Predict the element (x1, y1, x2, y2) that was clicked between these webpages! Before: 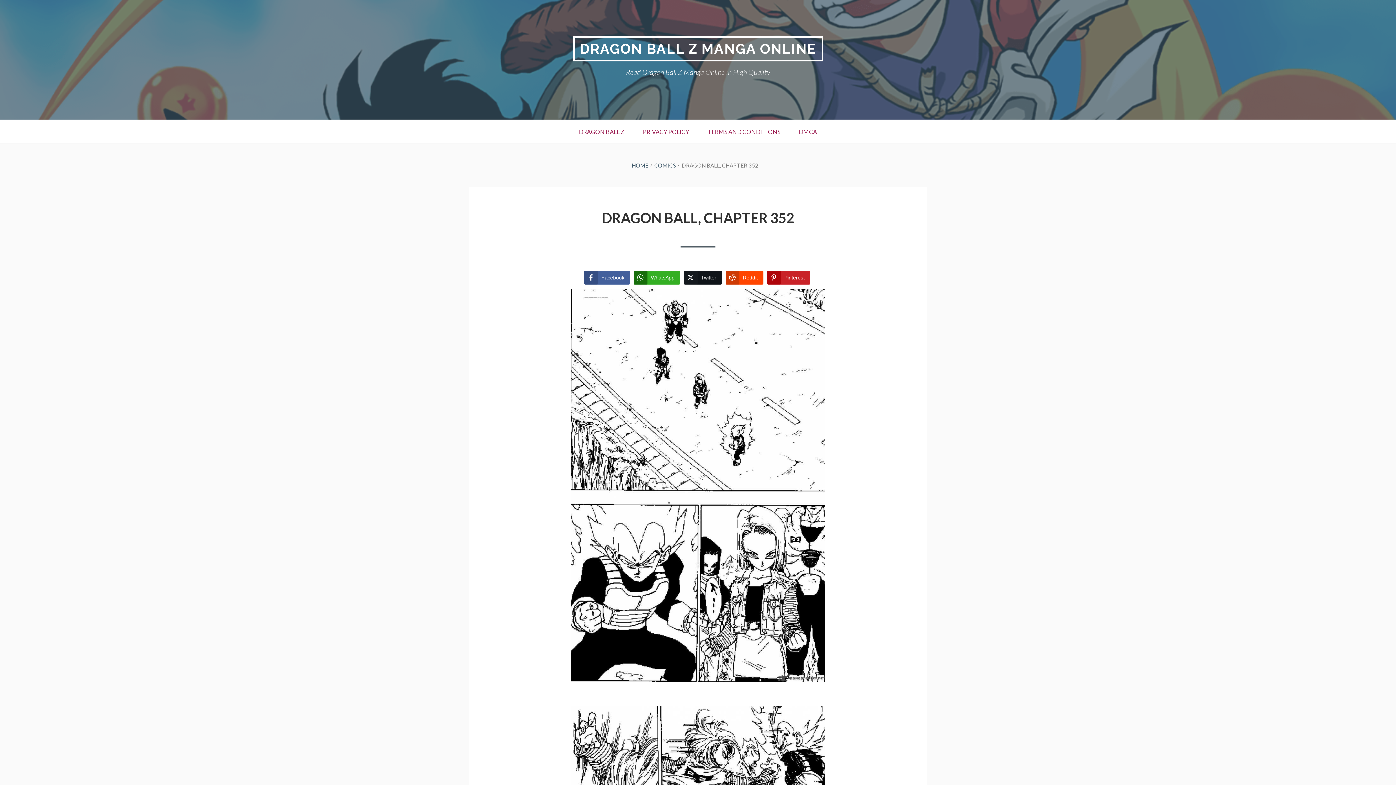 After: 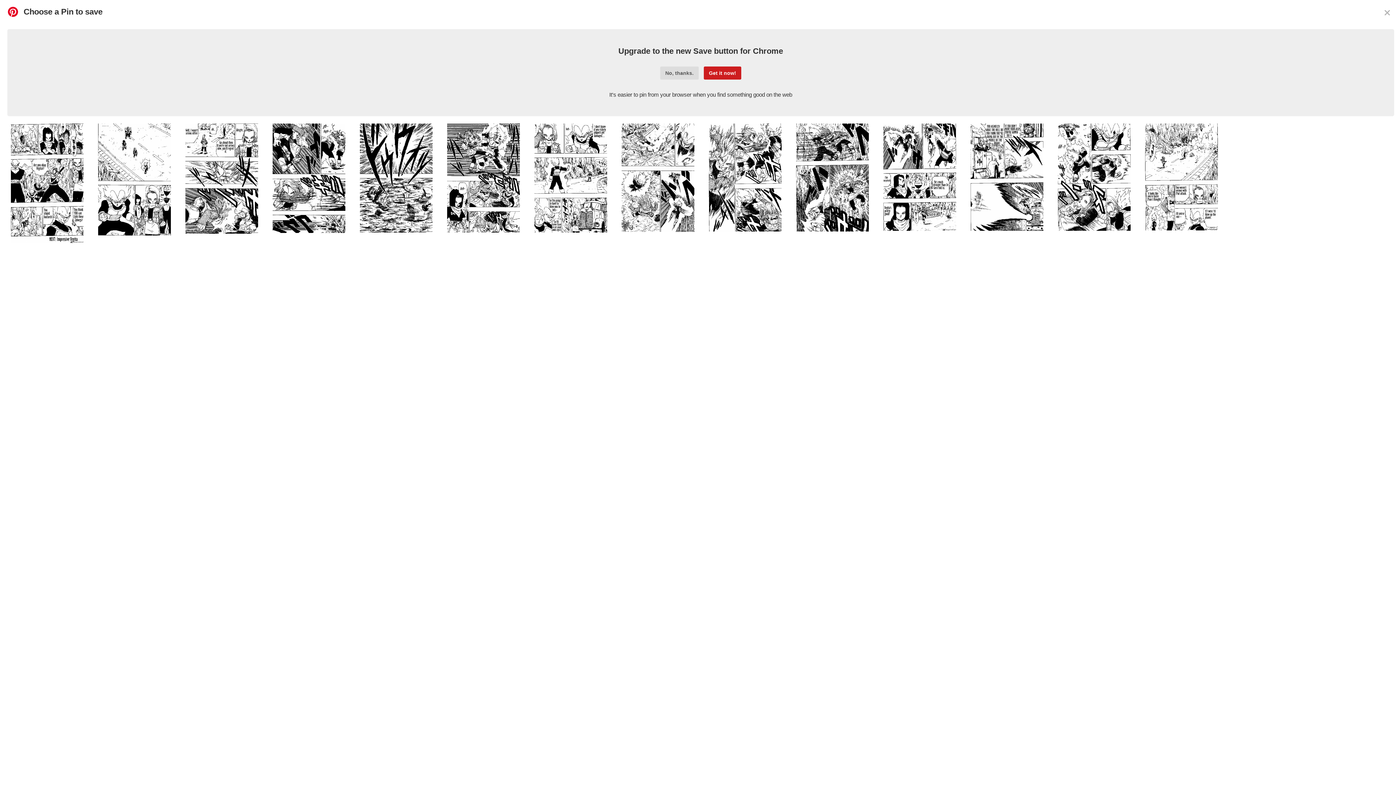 Action: label: Pinterest Share bbox: (767, 270, 810, 284)